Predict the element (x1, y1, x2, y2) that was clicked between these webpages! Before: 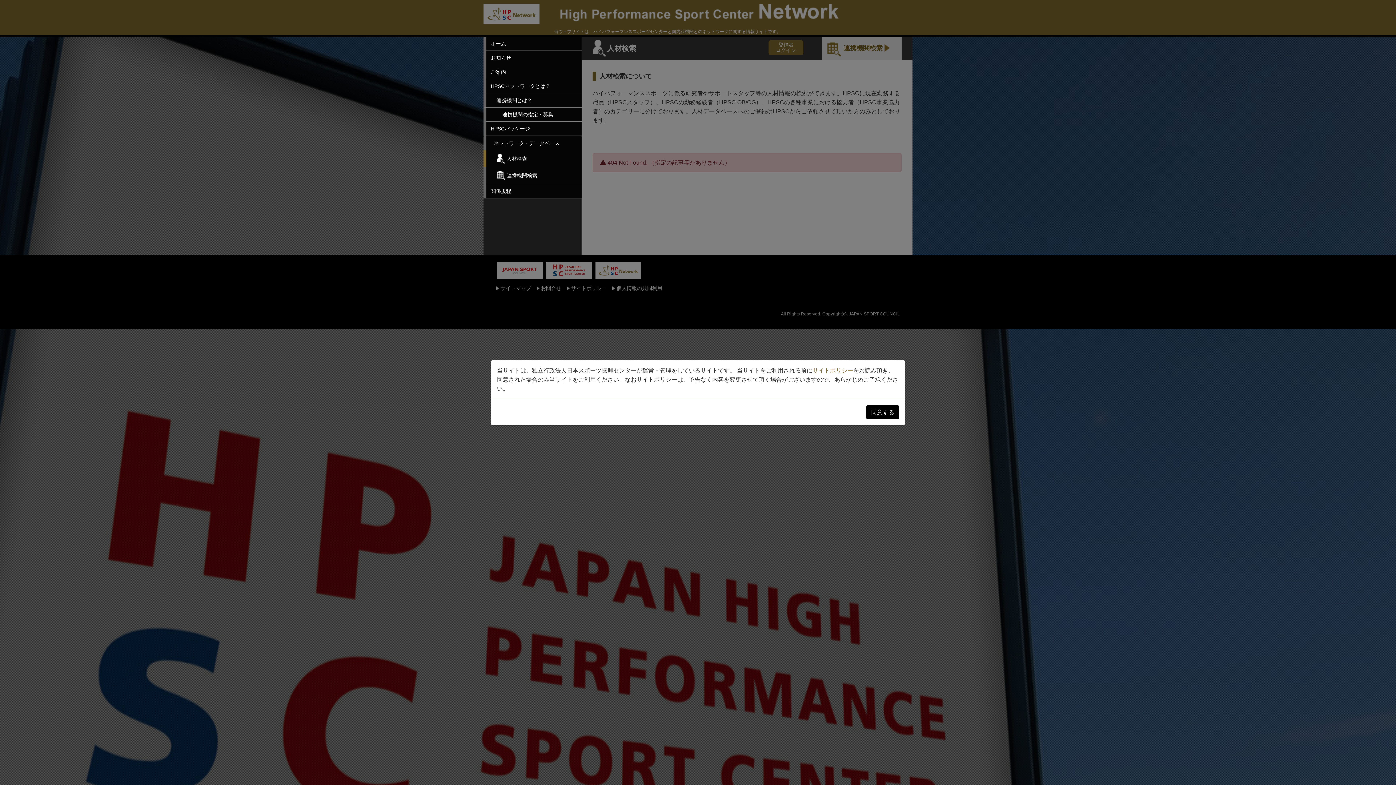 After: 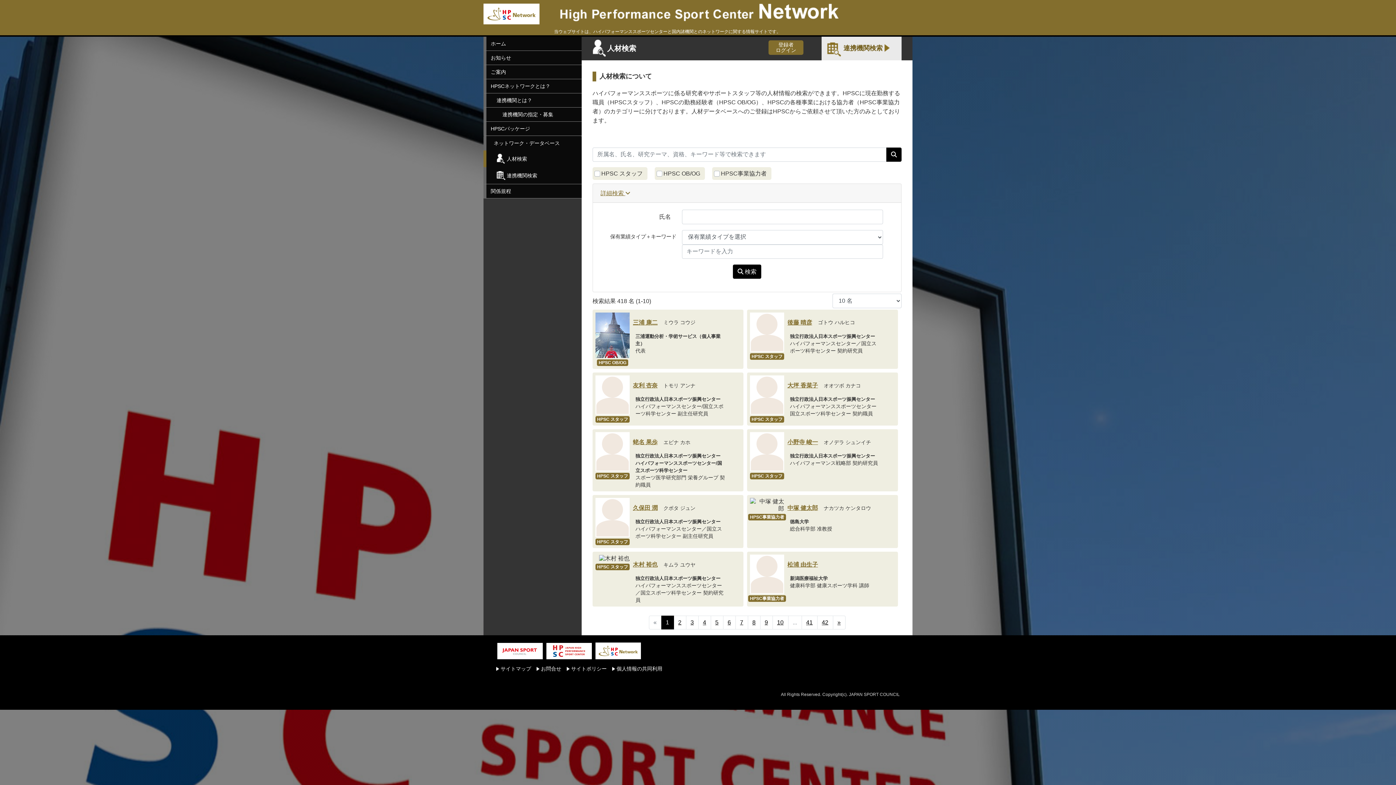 Action: label: 同意する bbox: (866, 405, 899, 419)